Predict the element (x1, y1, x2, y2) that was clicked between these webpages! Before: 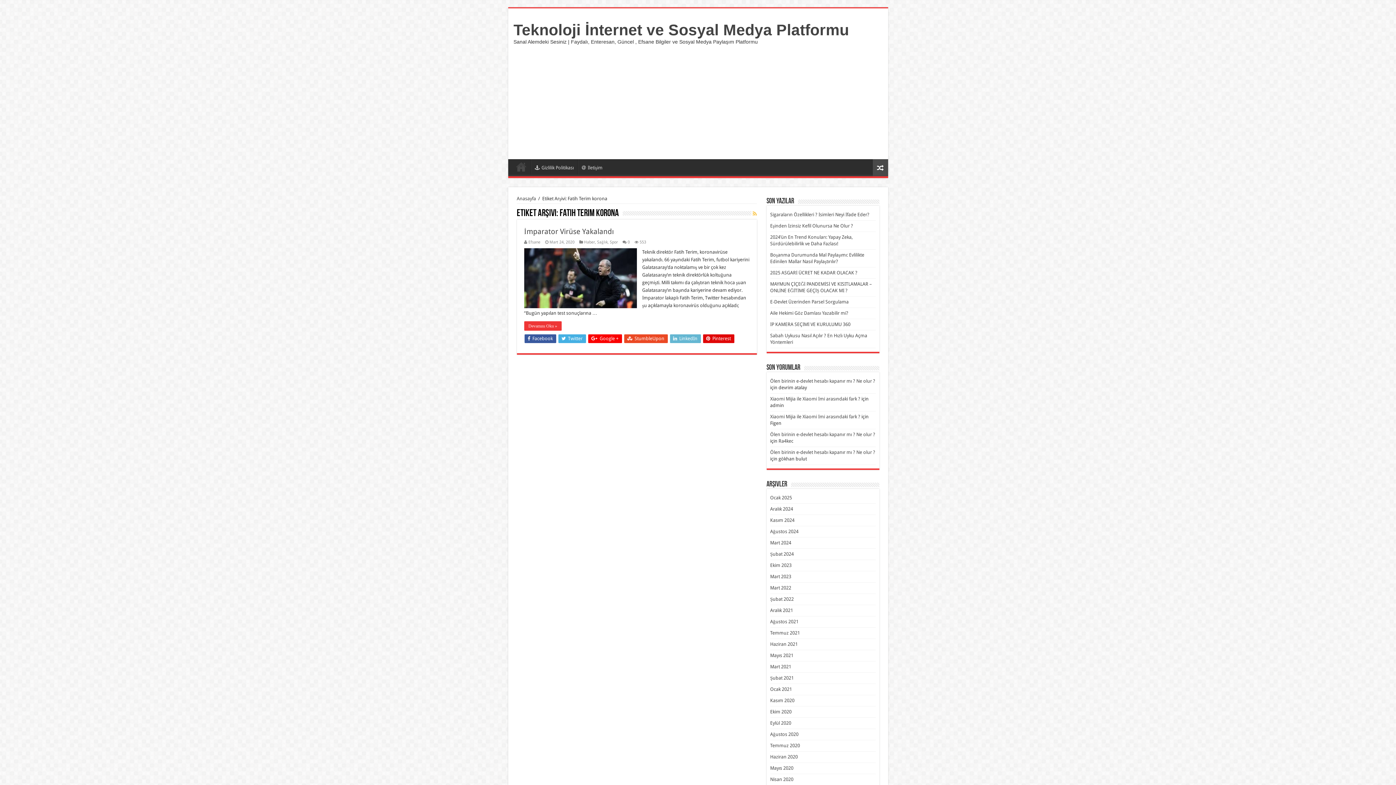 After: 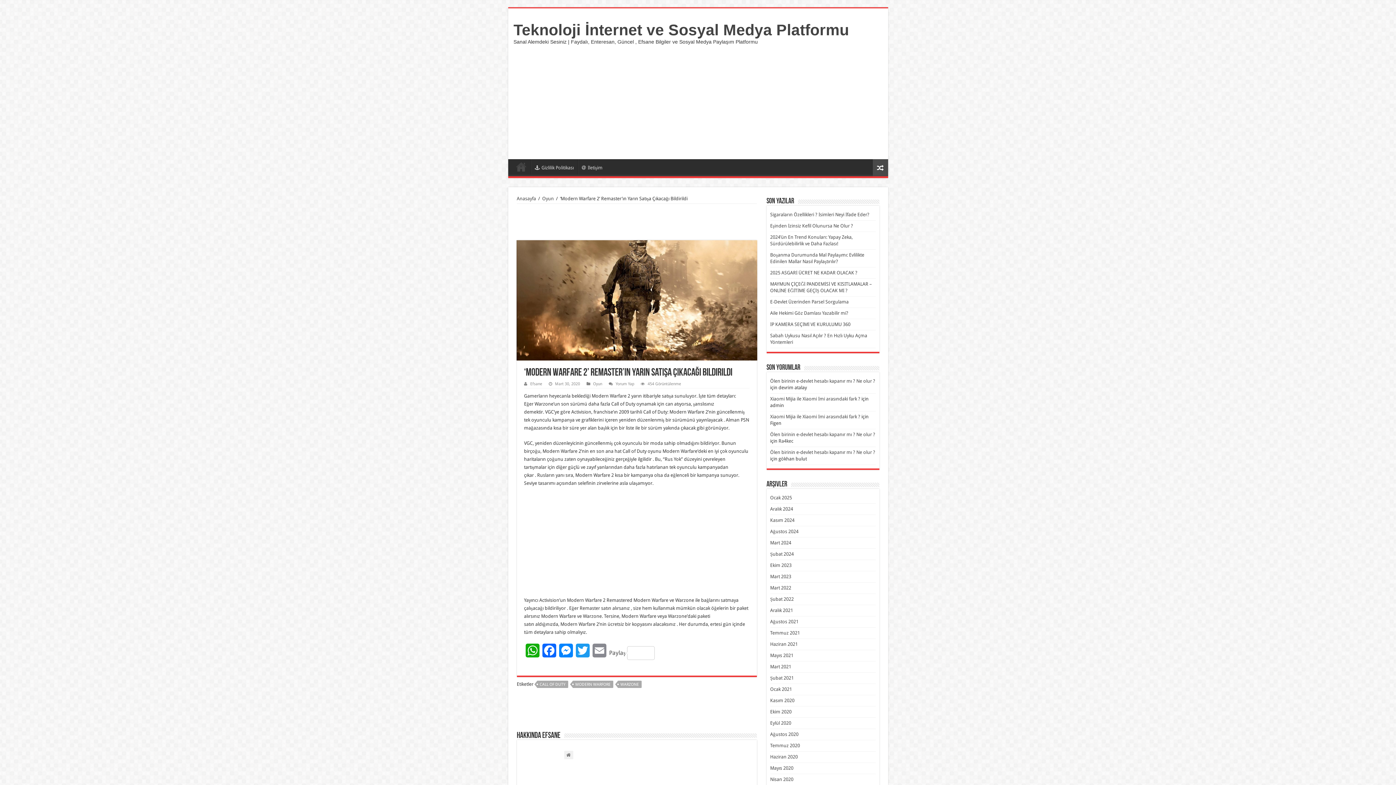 Action: bbox: (872, 159, 888, 176)